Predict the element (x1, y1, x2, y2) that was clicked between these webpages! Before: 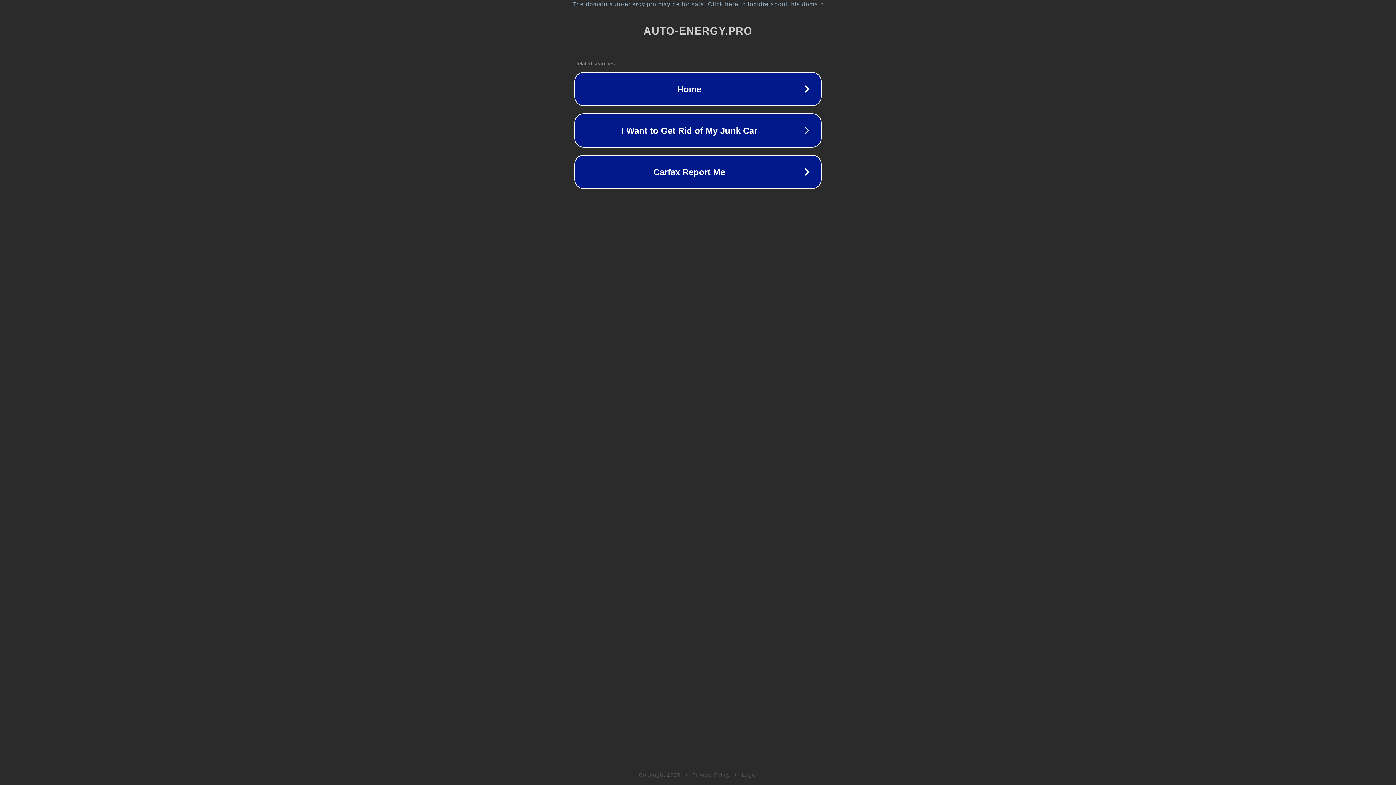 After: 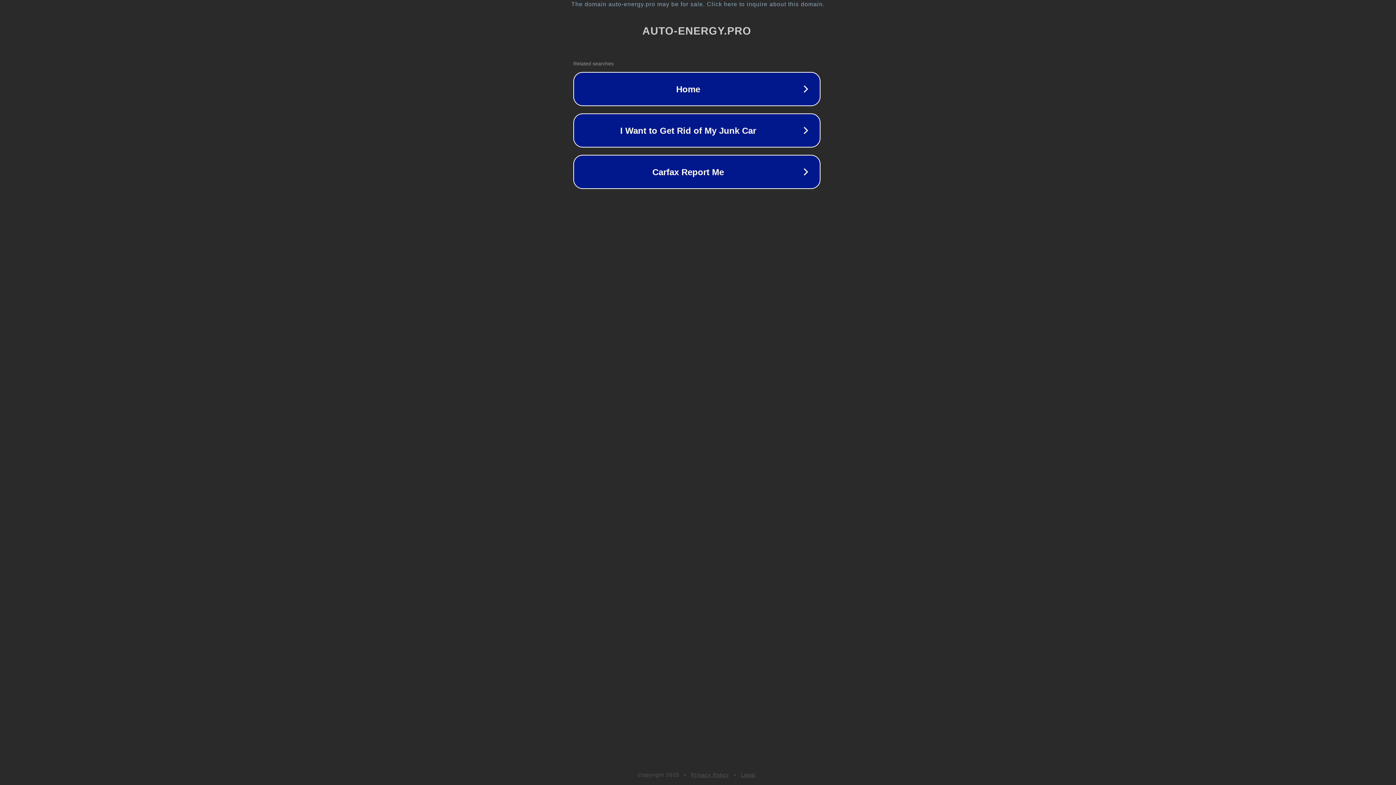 Action: bbox: (1, 1, 1397, 7) label: The domain auto-energy.pro may be for sale. Click here to inquire about this domain.